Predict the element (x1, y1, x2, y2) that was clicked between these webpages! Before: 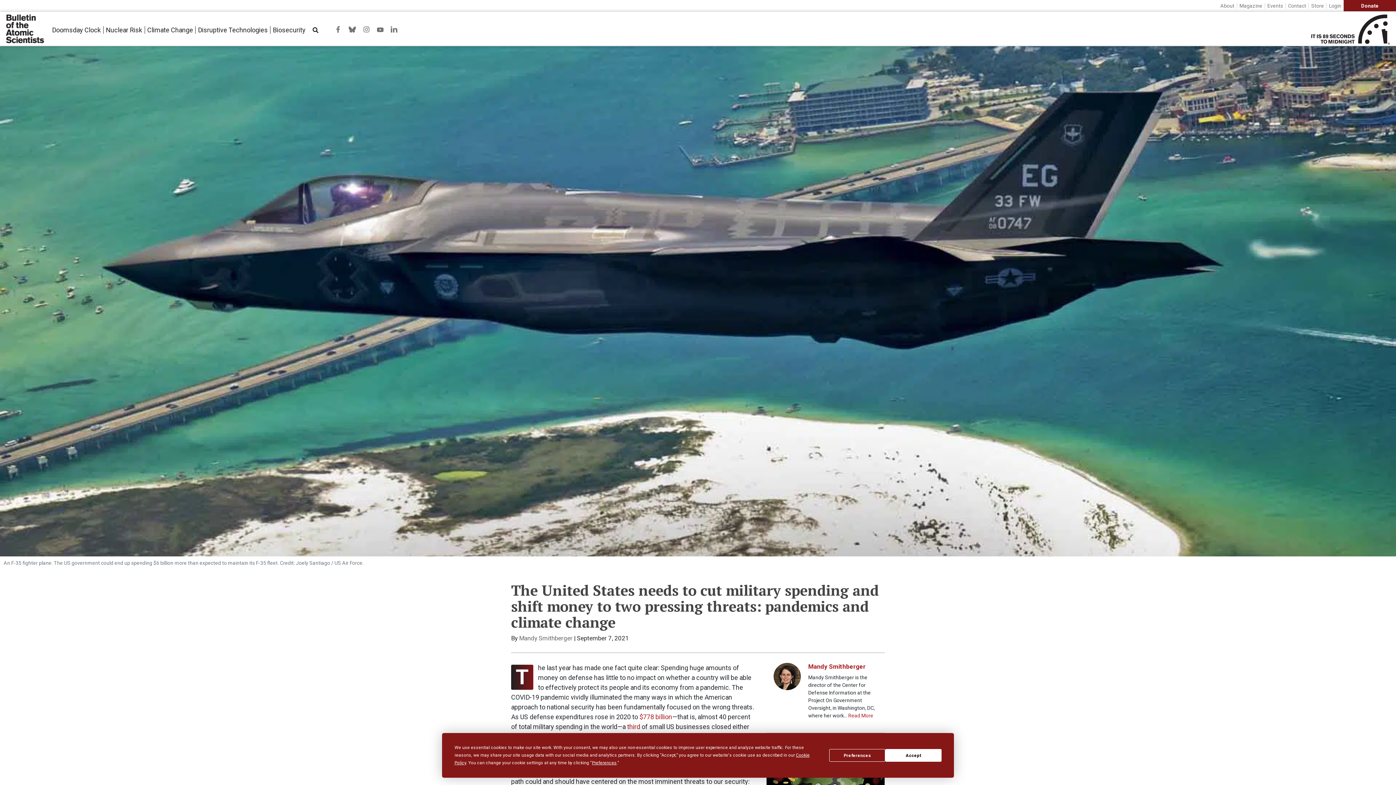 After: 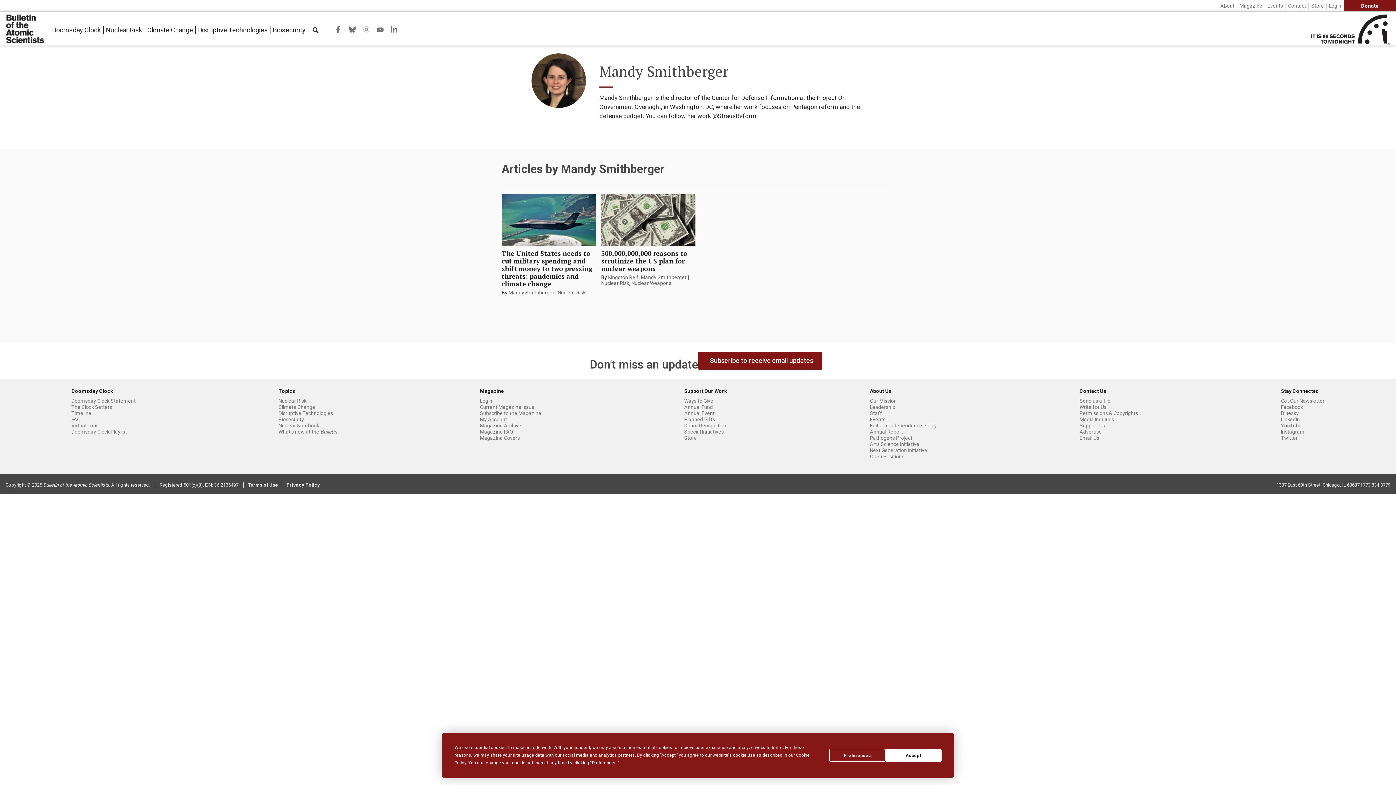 Action: label: Mandy Smithberger bbox: (808, 663, 865, 670)